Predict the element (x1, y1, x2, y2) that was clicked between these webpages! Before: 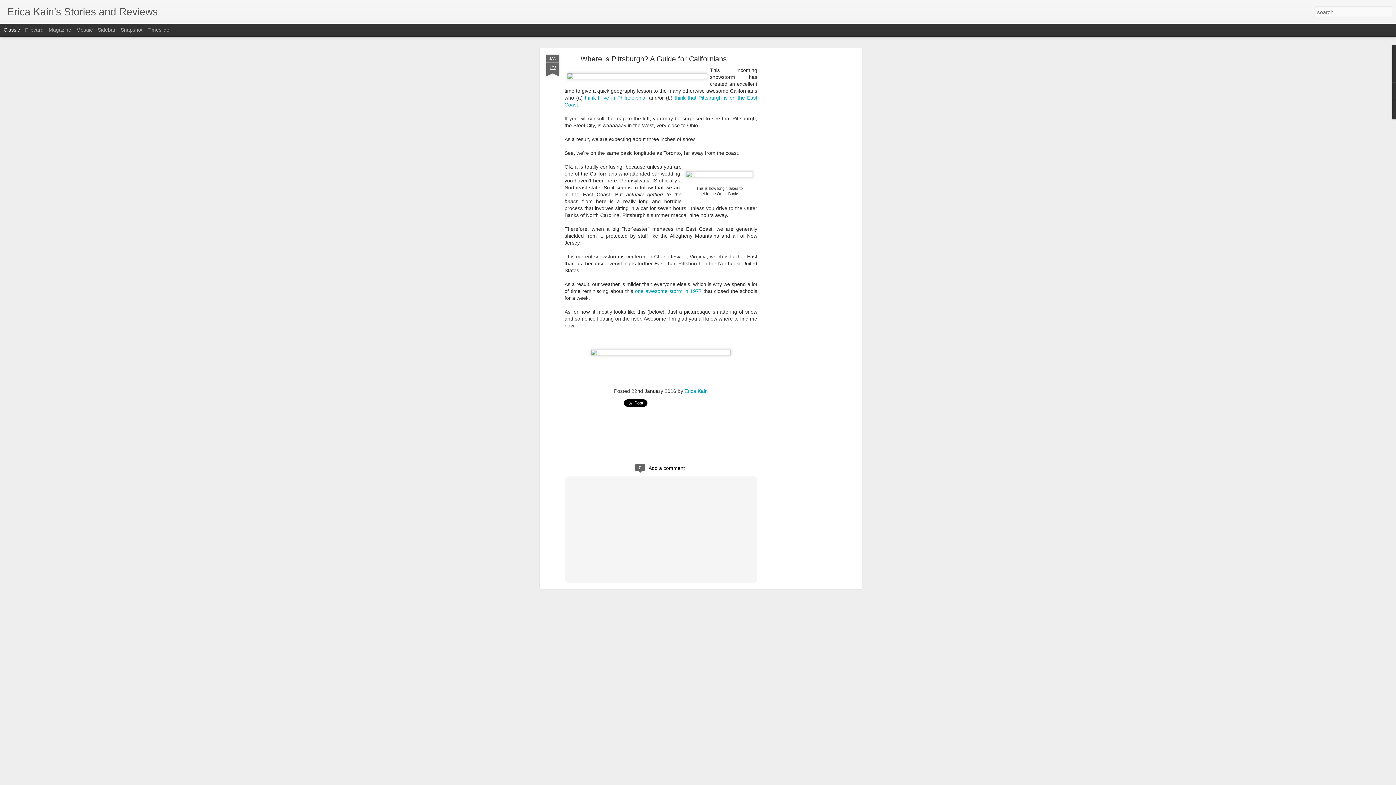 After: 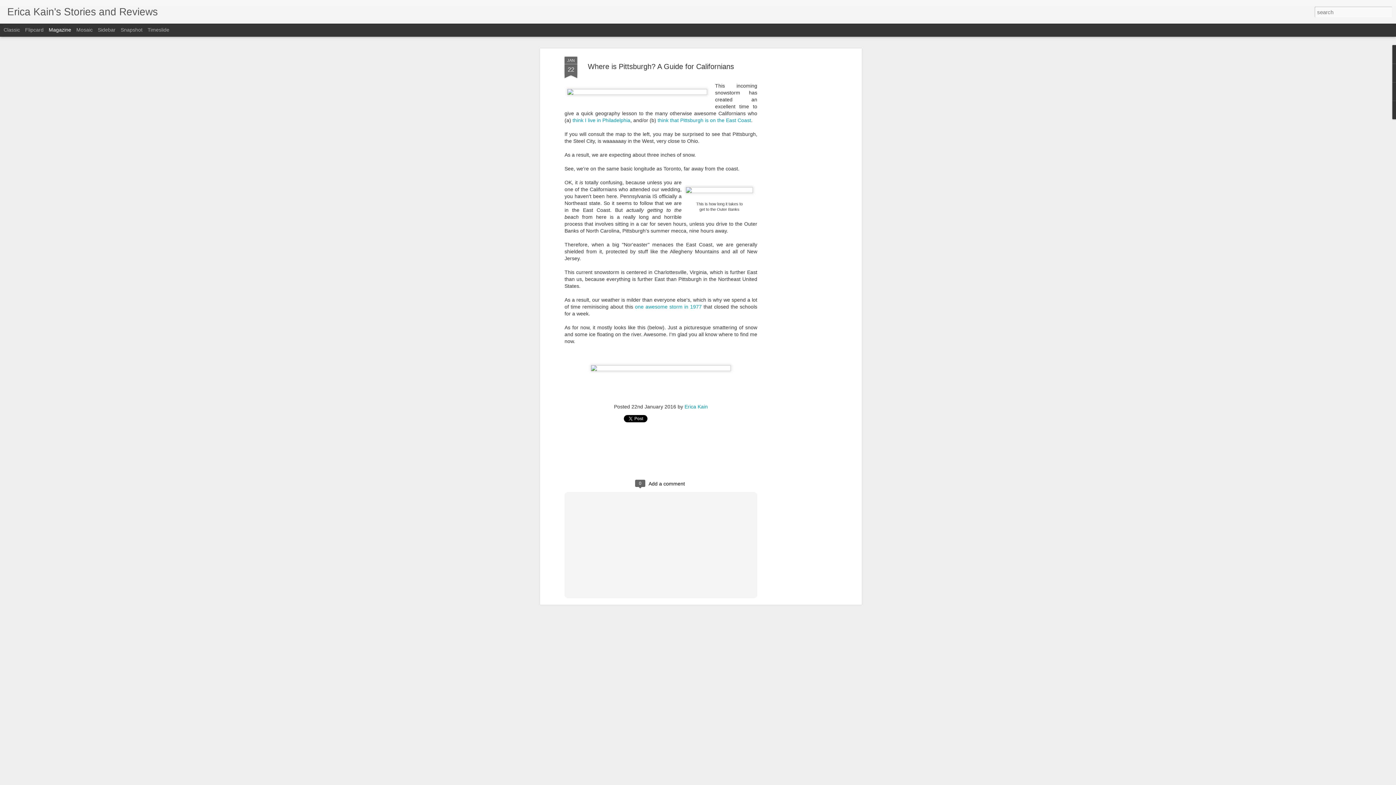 Action: label: Magazine bbox: (48, 26, 71, 32)